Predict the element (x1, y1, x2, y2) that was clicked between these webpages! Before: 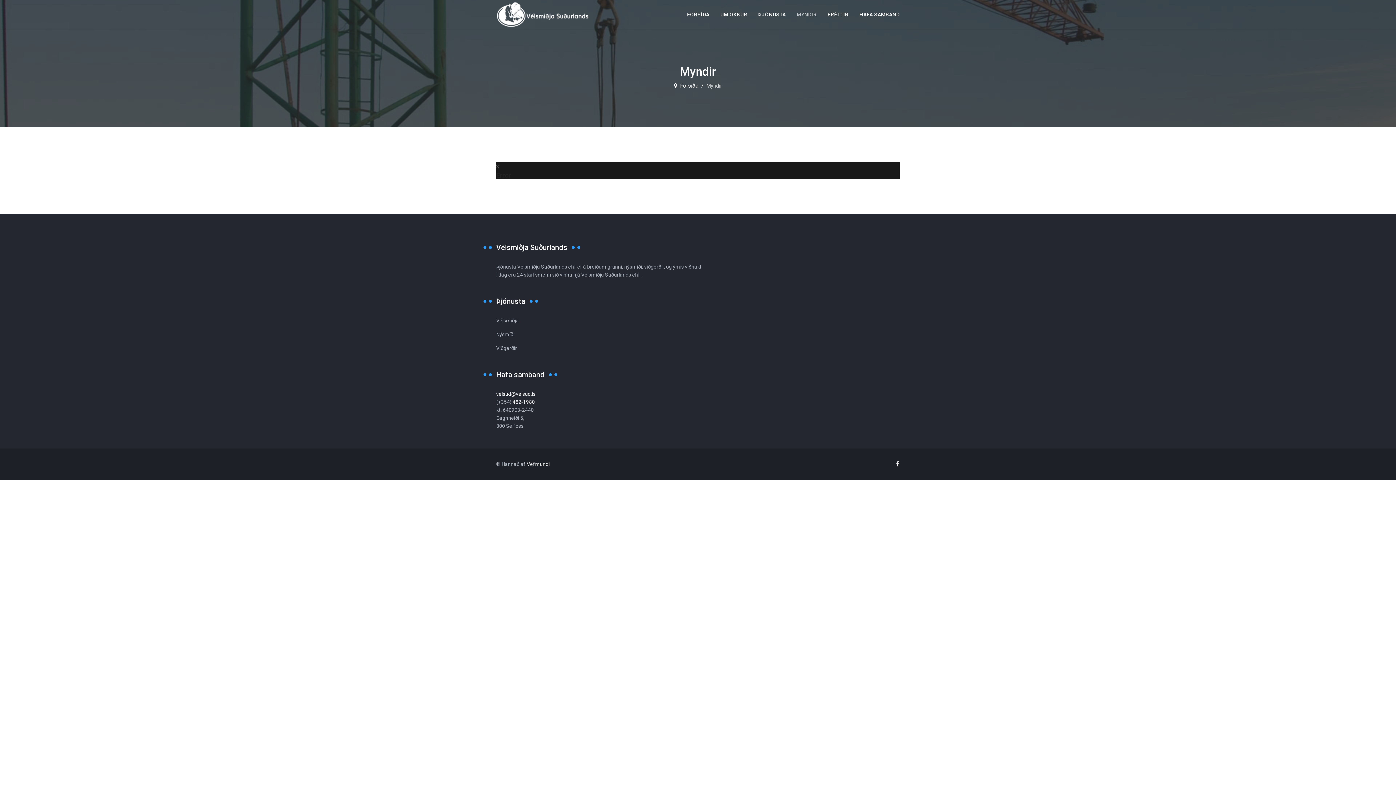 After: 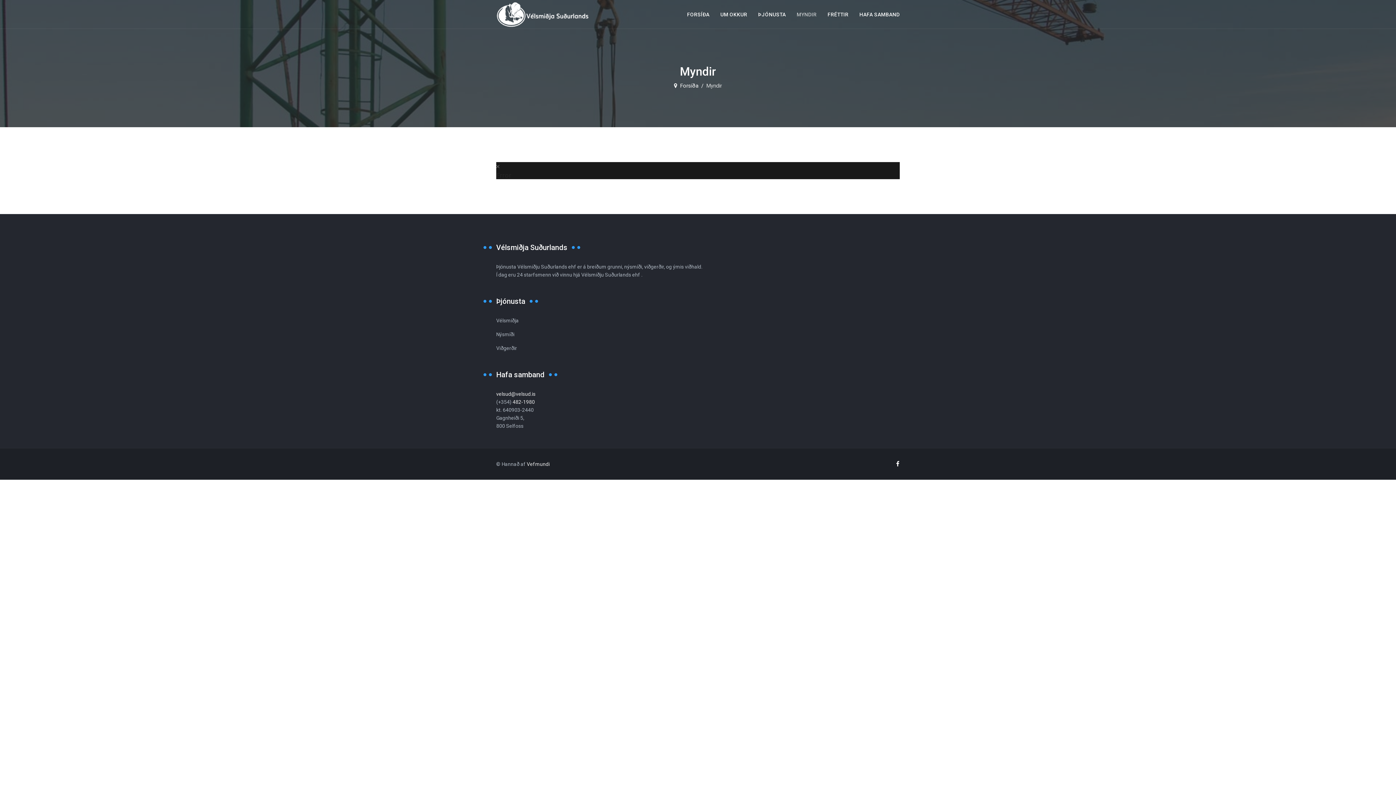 Action: label: facebook bbox: (896, 460, 899, 467)